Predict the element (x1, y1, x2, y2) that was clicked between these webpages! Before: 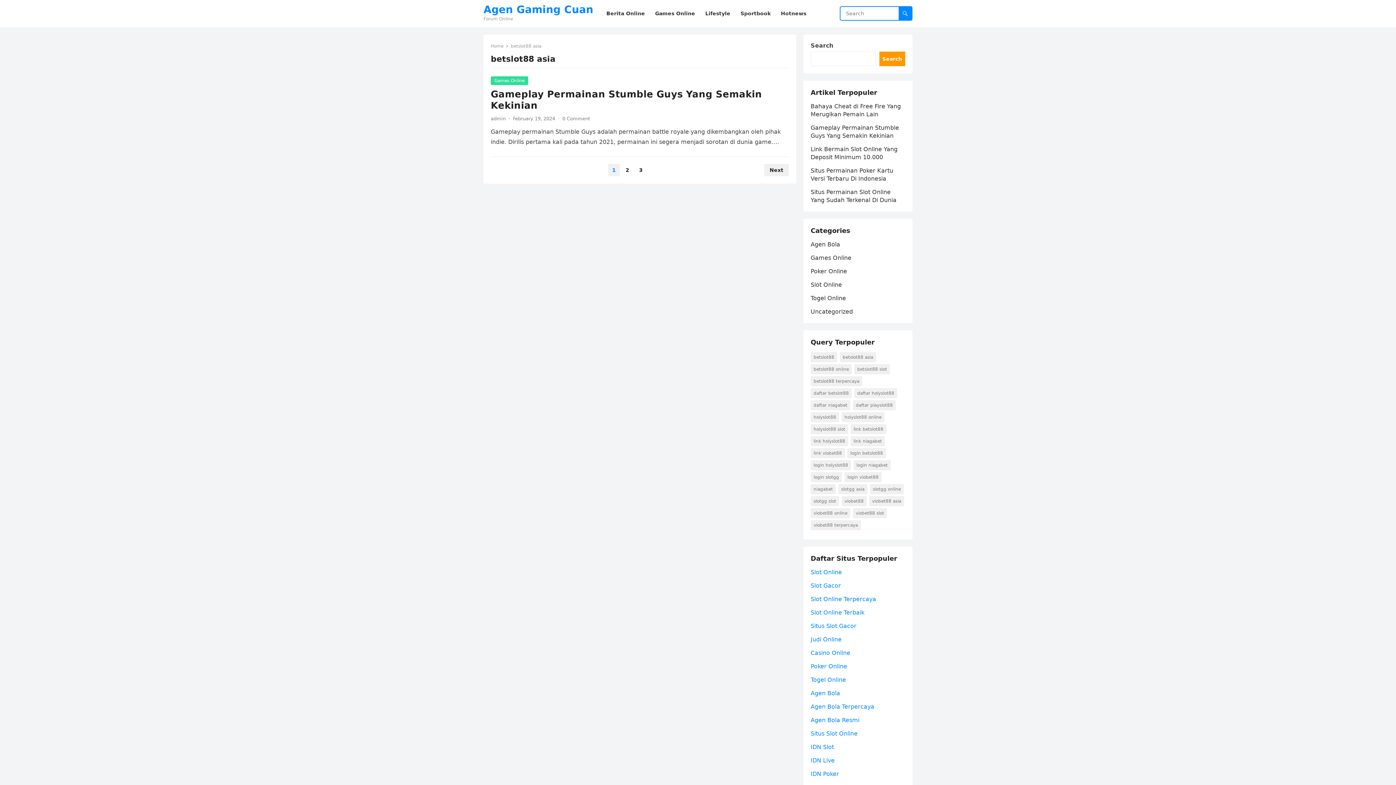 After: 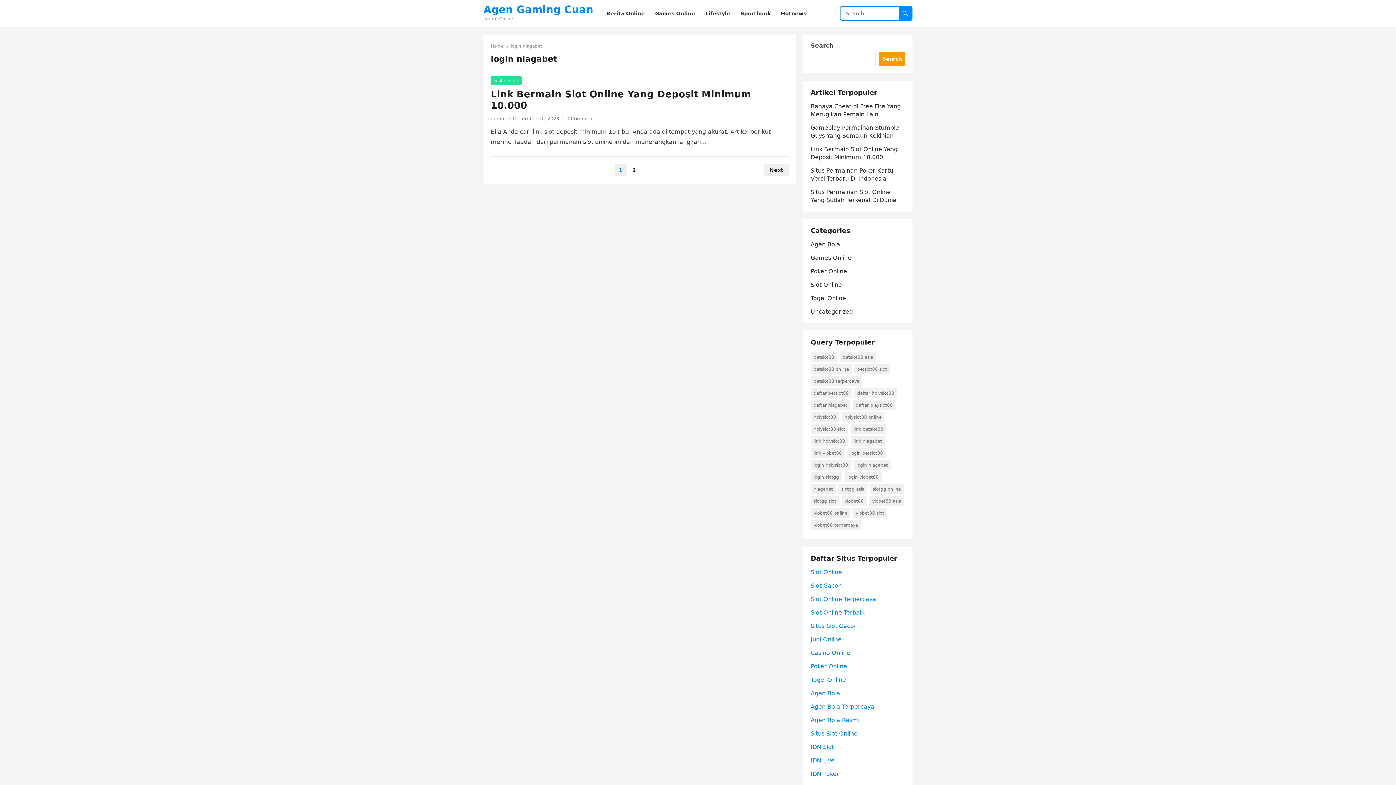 Action: bbox: (853, 460, 890, 470) label: login niagabet (2 items)